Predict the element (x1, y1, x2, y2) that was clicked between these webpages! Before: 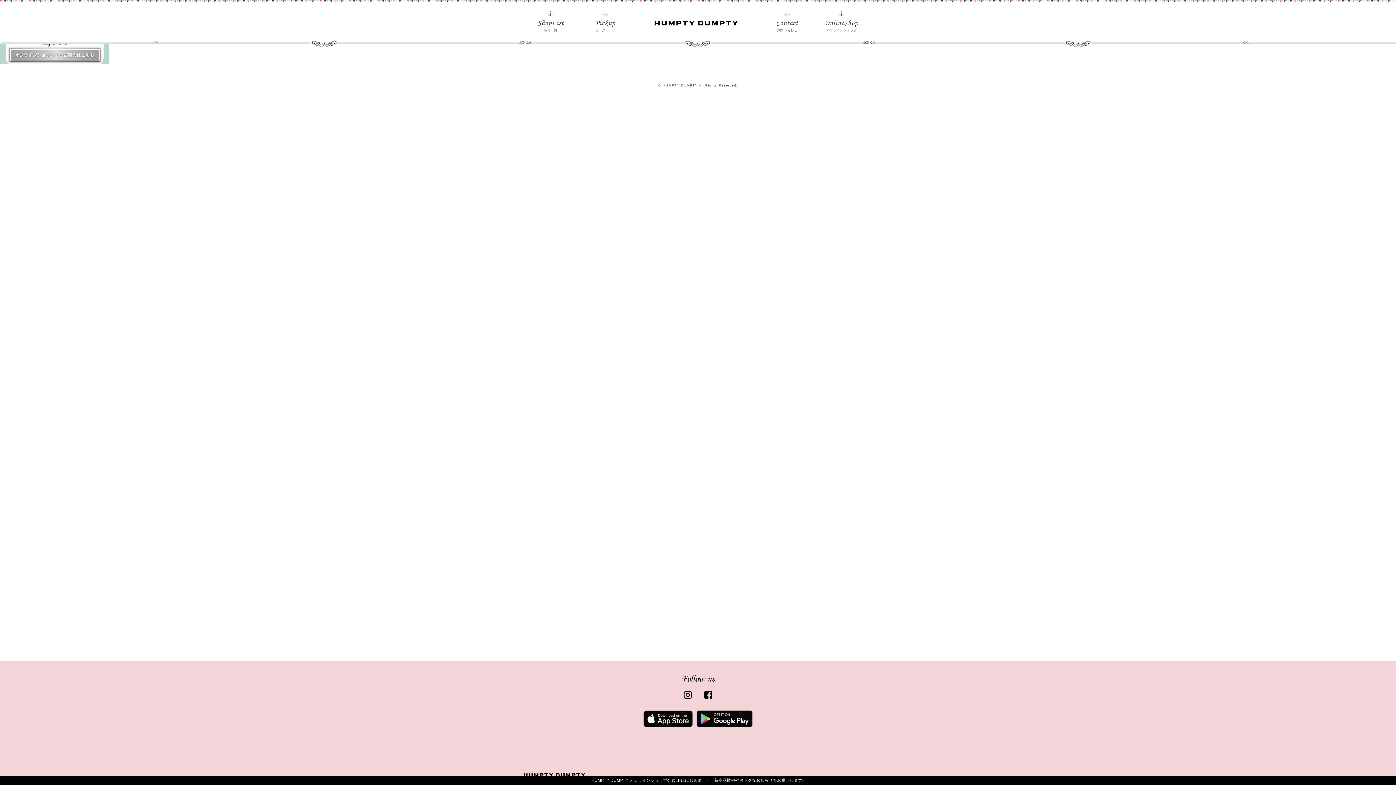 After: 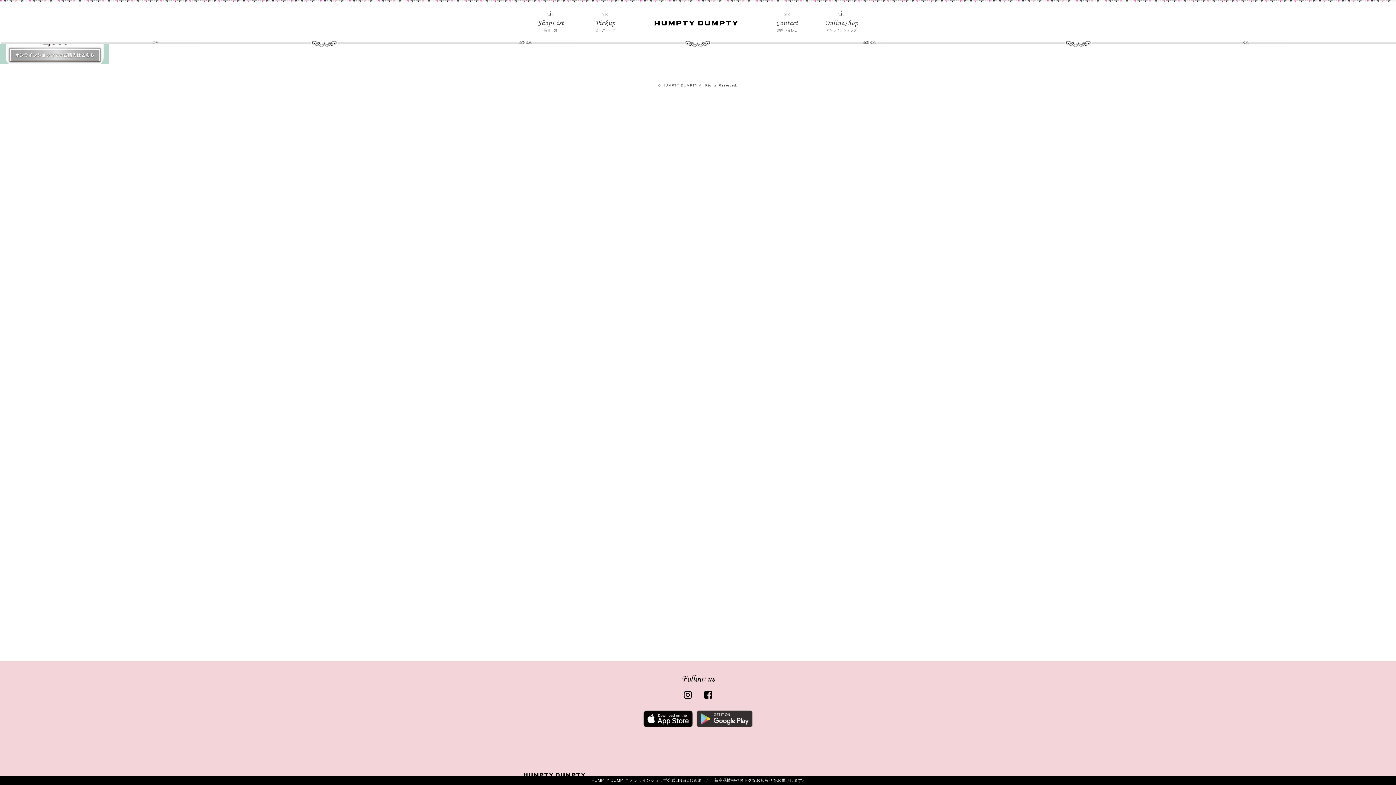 Action: bbox: (696, 722, 752, 728)